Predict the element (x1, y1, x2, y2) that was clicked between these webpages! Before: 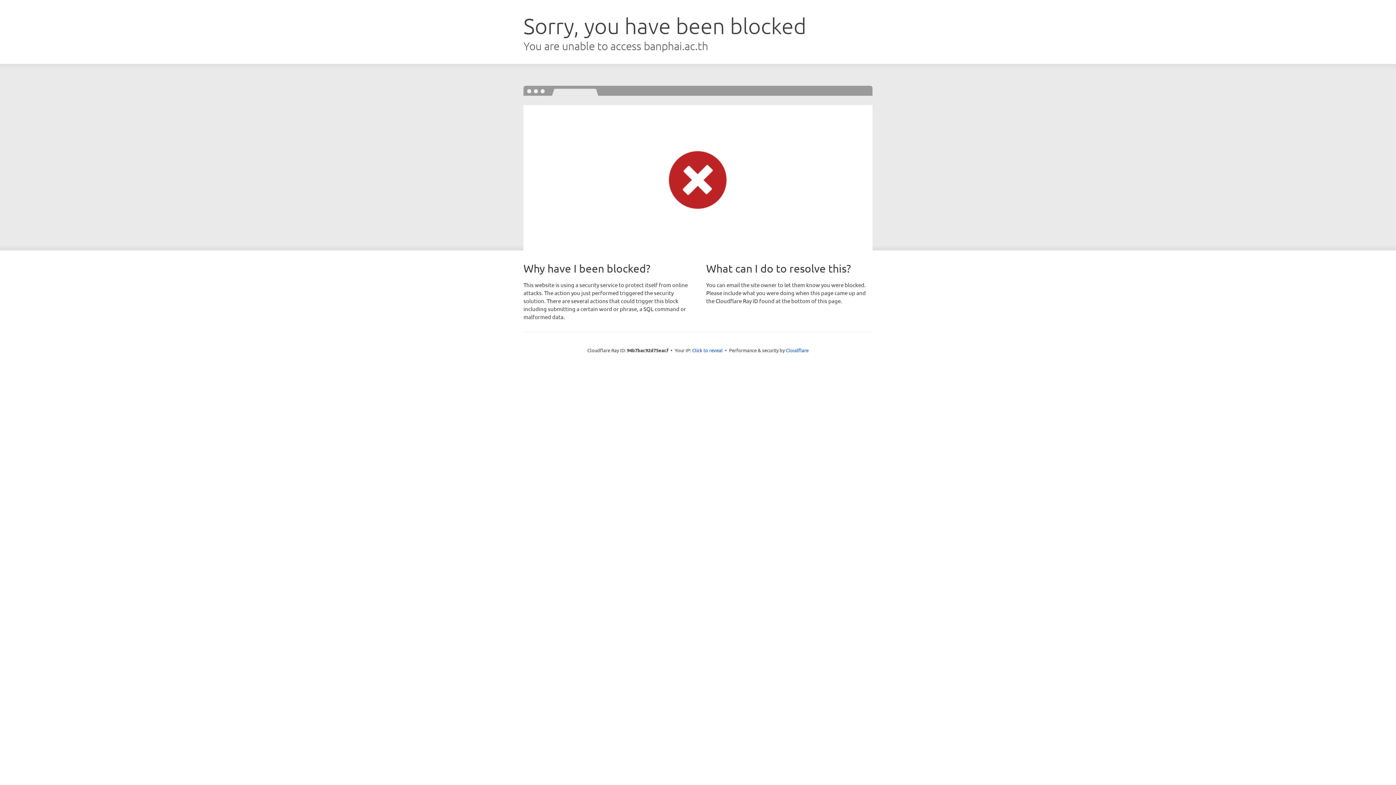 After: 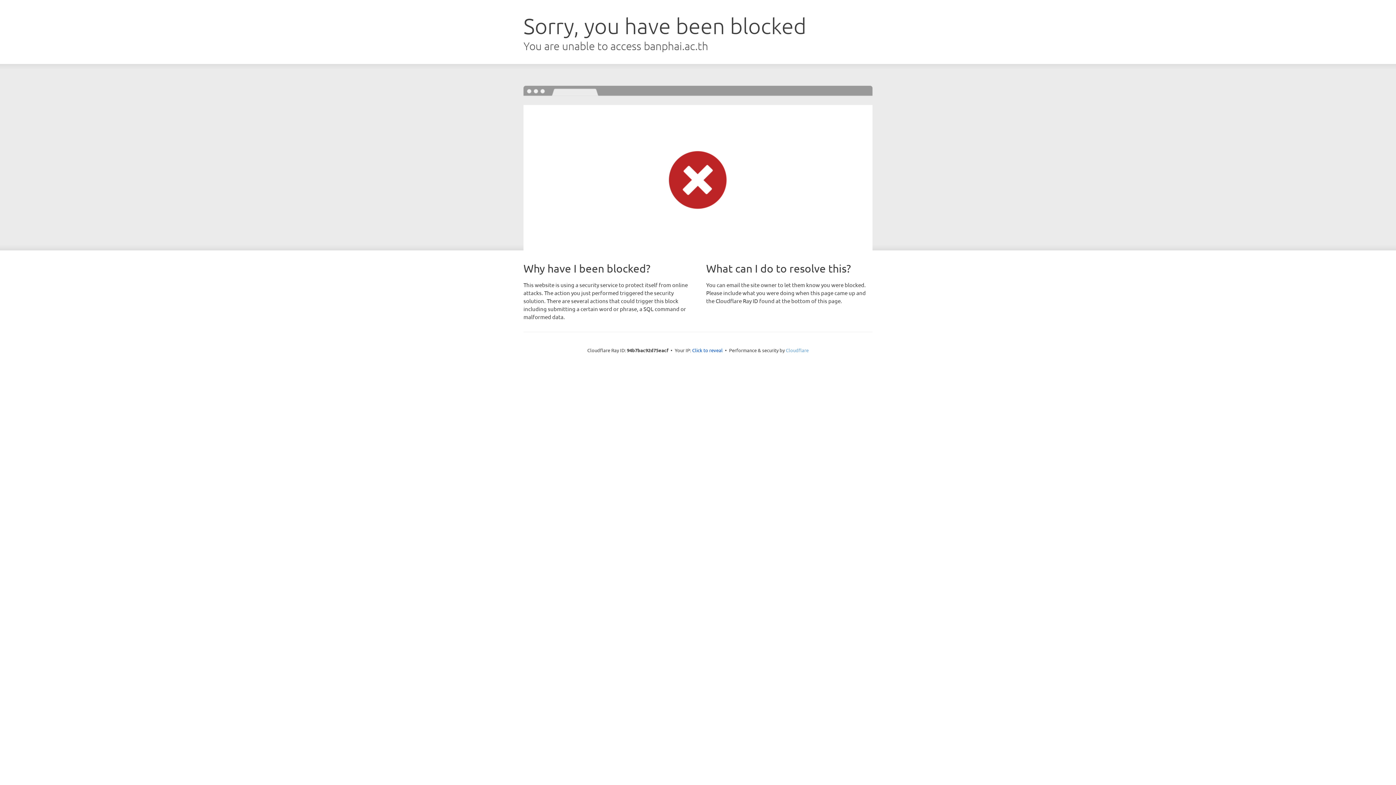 Action: bbox: (786, 347, 808, 353) label: Cloudflare